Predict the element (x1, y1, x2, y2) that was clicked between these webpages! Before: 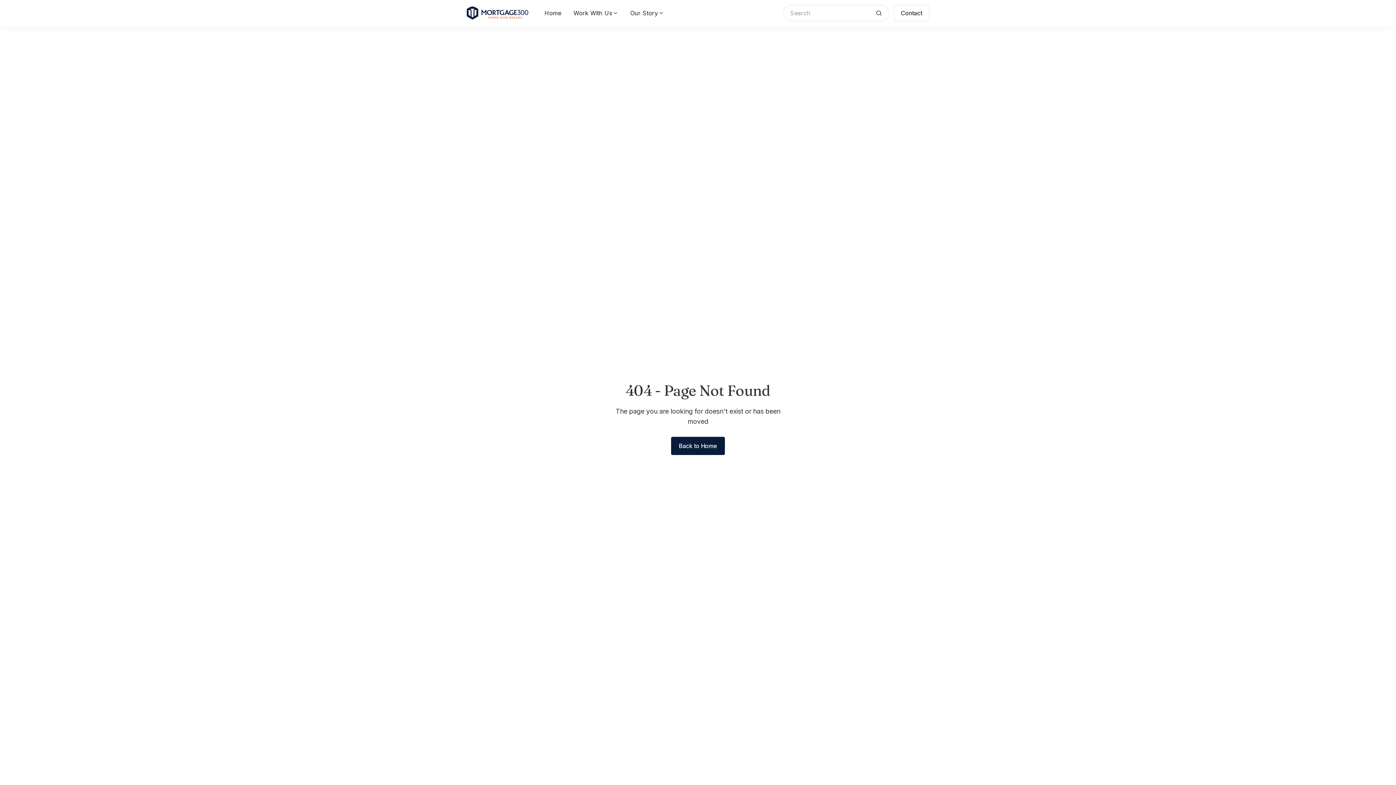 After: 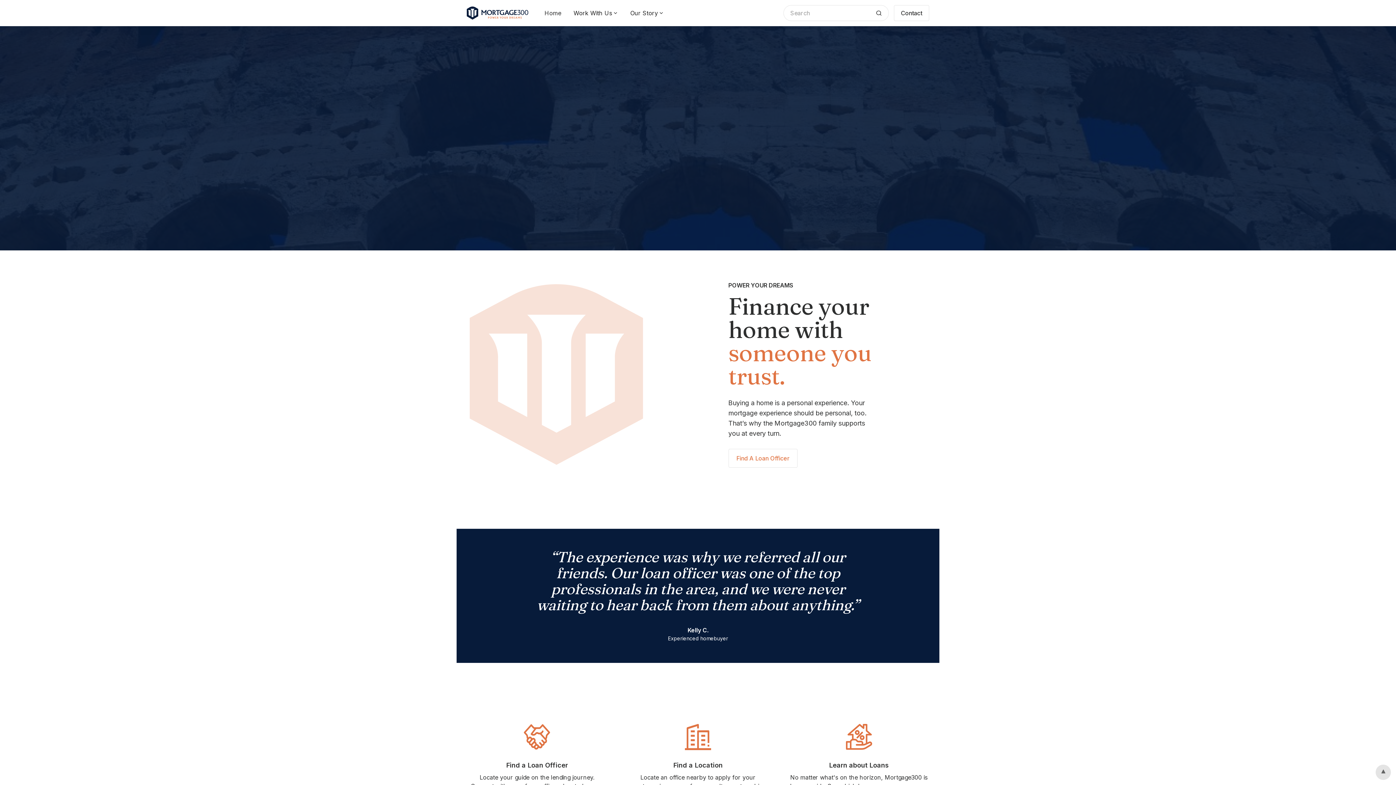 Action: bbox: (544, 8, 561, 17) label: Home